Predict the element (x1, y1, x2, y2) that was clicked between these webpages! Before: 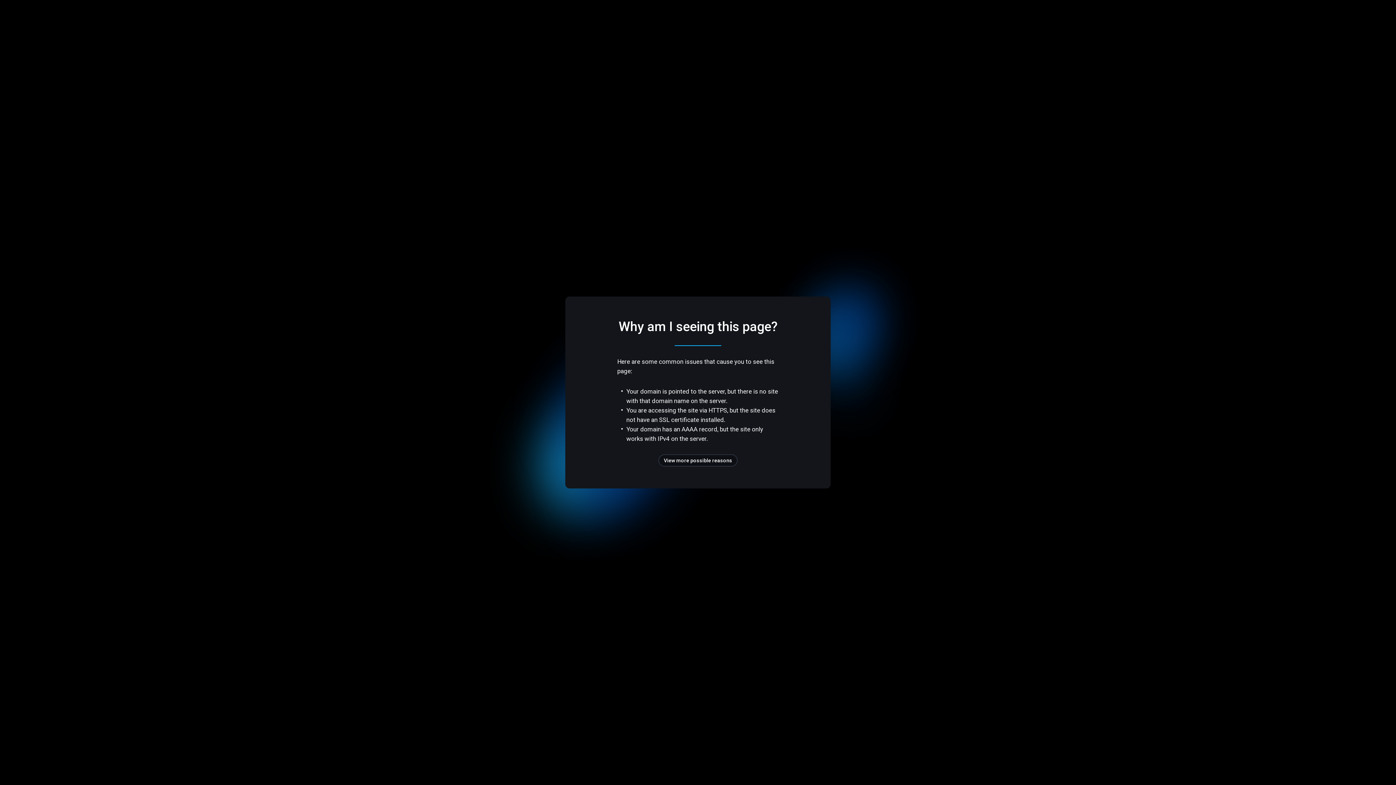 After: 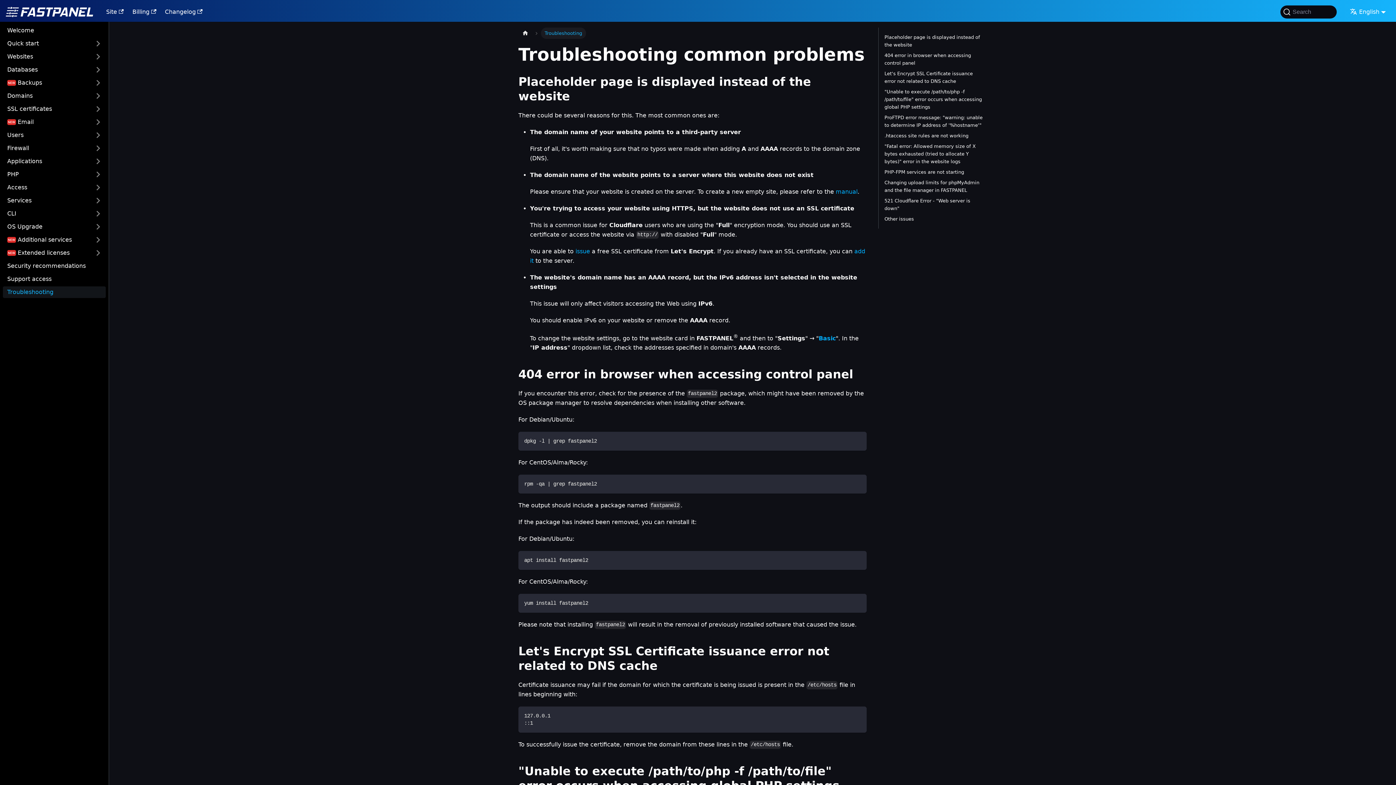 Action: label: View more possible reasons bbox: (658, 454, 737, 466)